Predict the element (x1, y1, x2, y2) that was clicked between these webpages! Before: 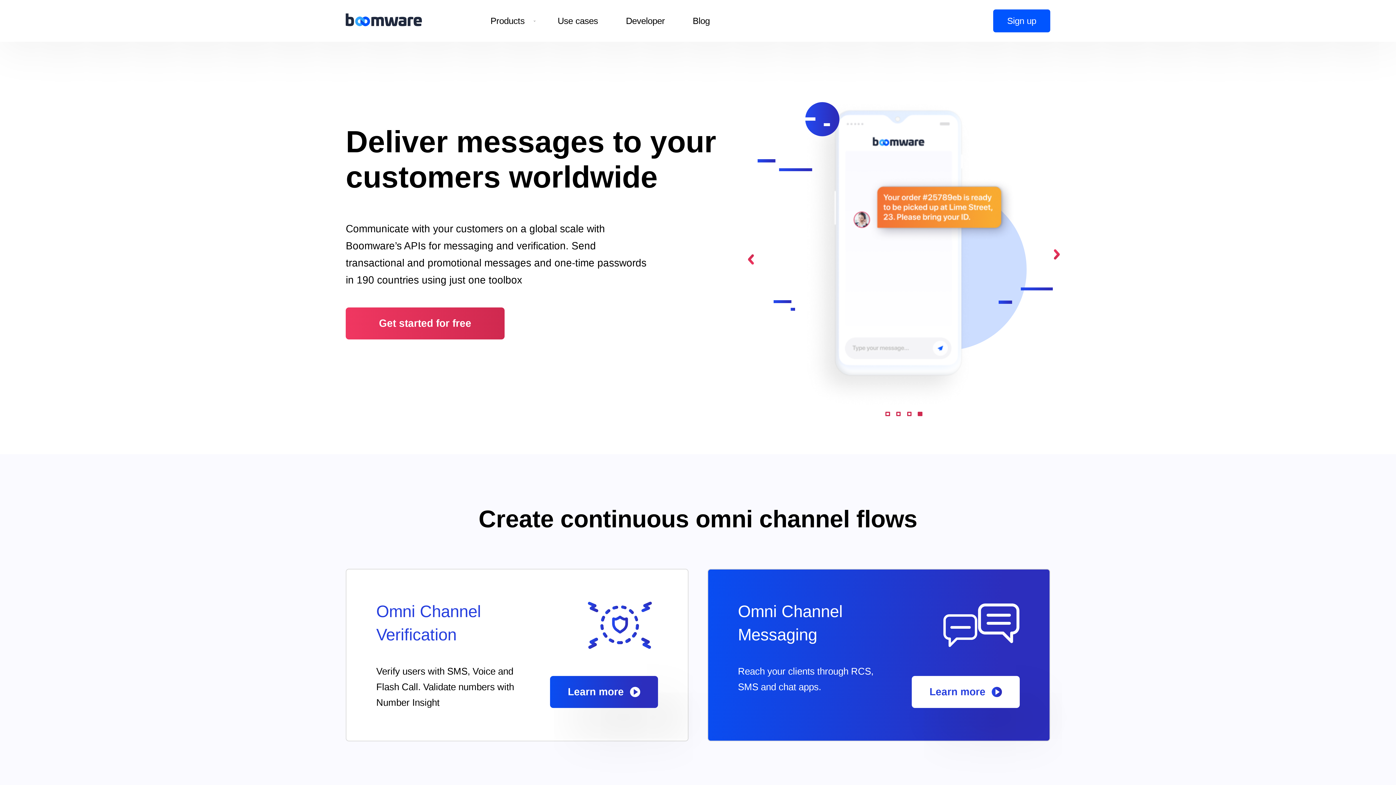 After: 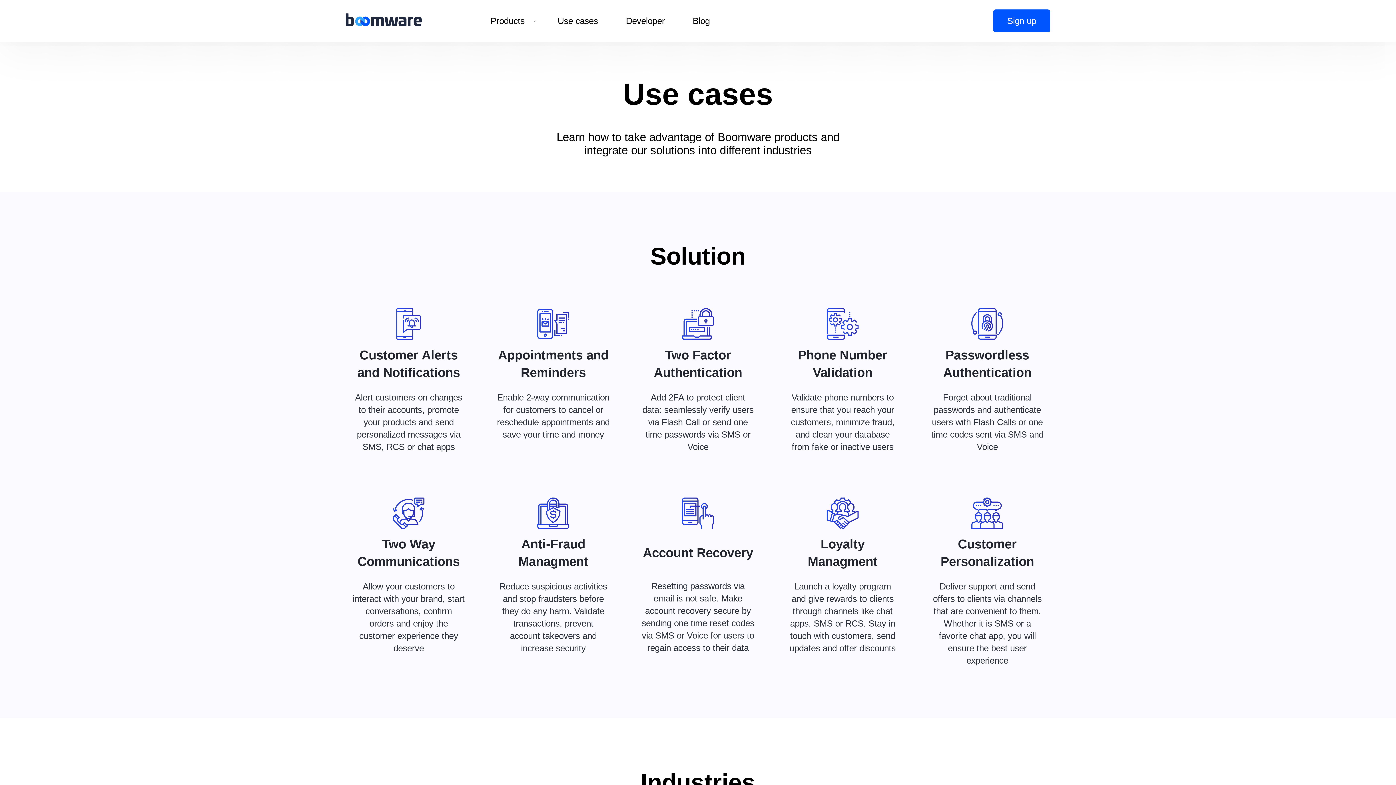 Action: label: Use cases bbox: (543, 0, 612, 41)